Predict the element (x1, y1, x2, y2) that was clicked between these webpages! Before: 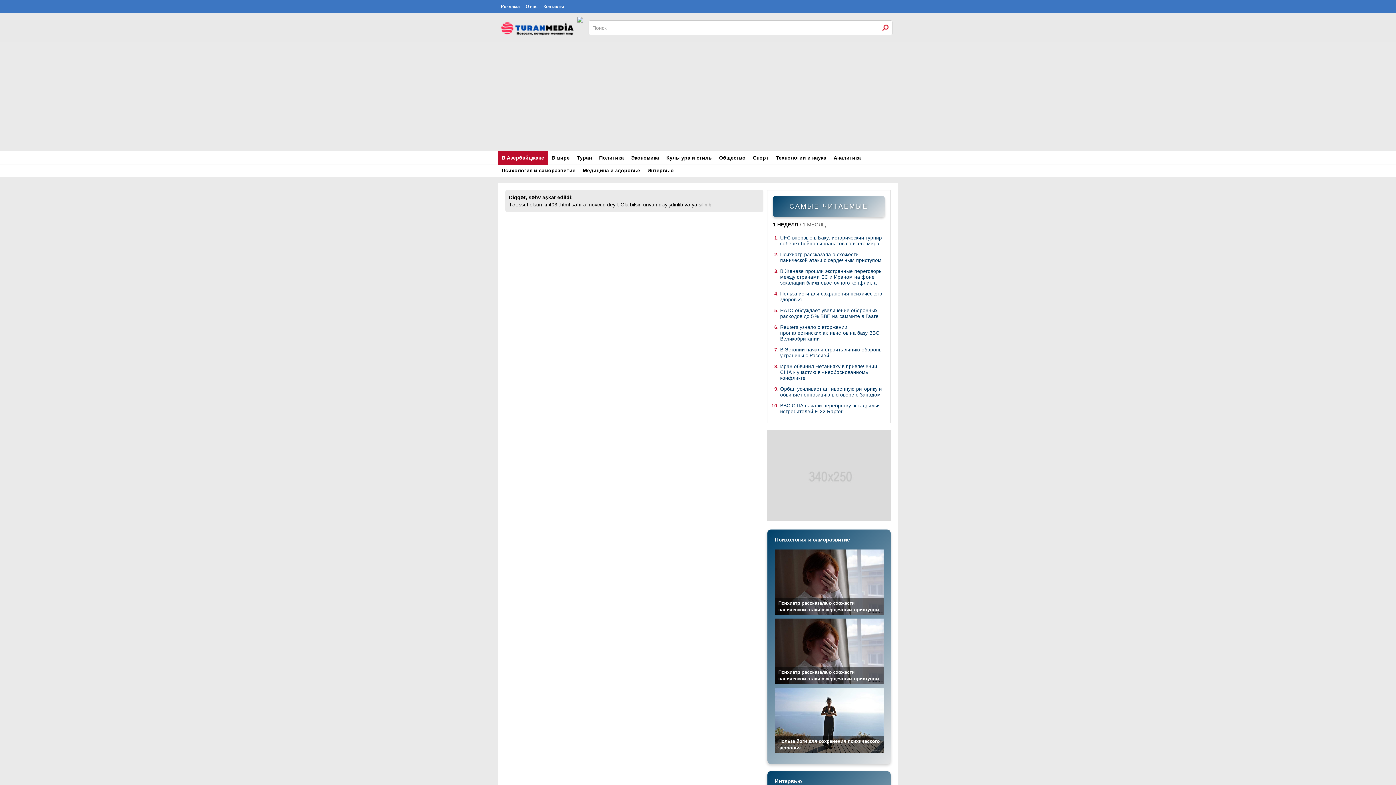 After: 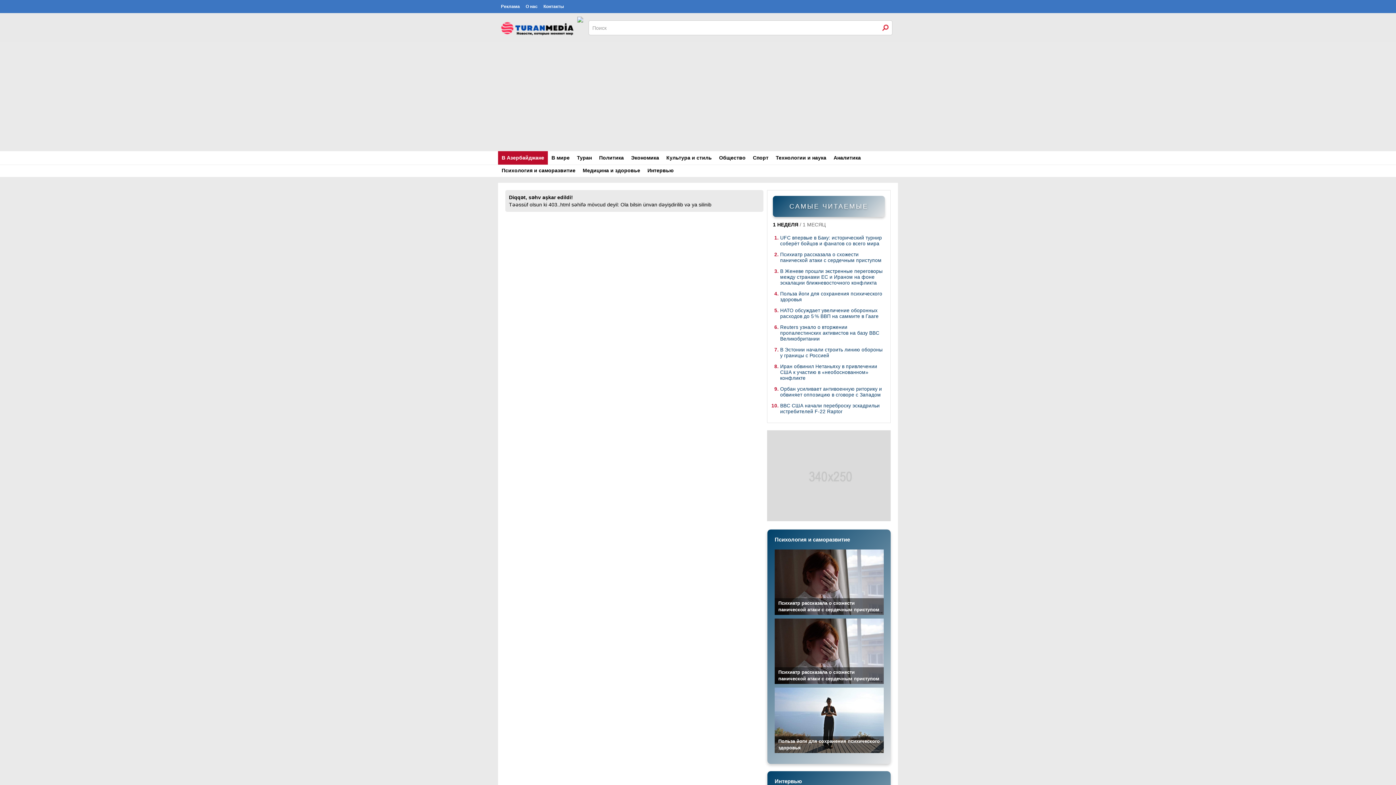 Action: bbox: (548, 151, 573, 164) label: В мире